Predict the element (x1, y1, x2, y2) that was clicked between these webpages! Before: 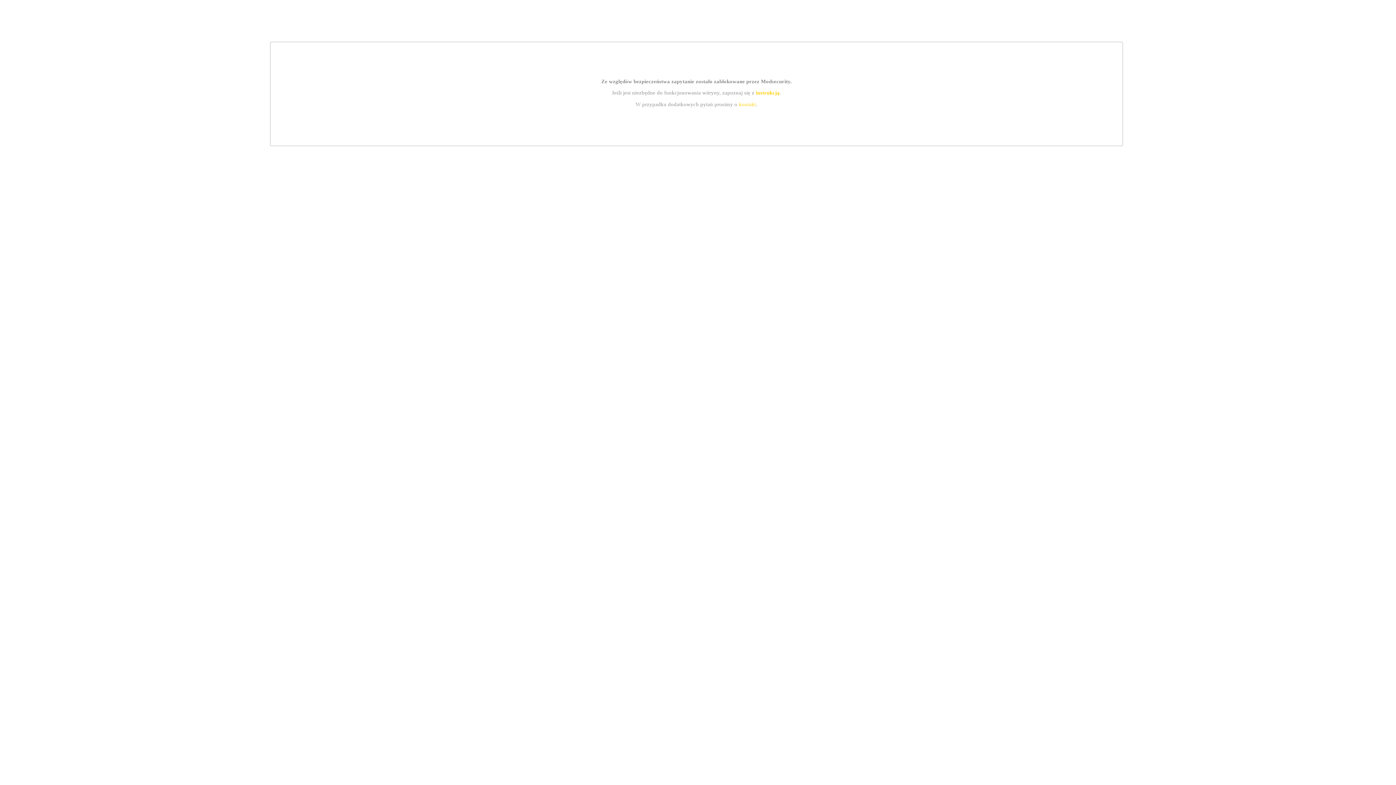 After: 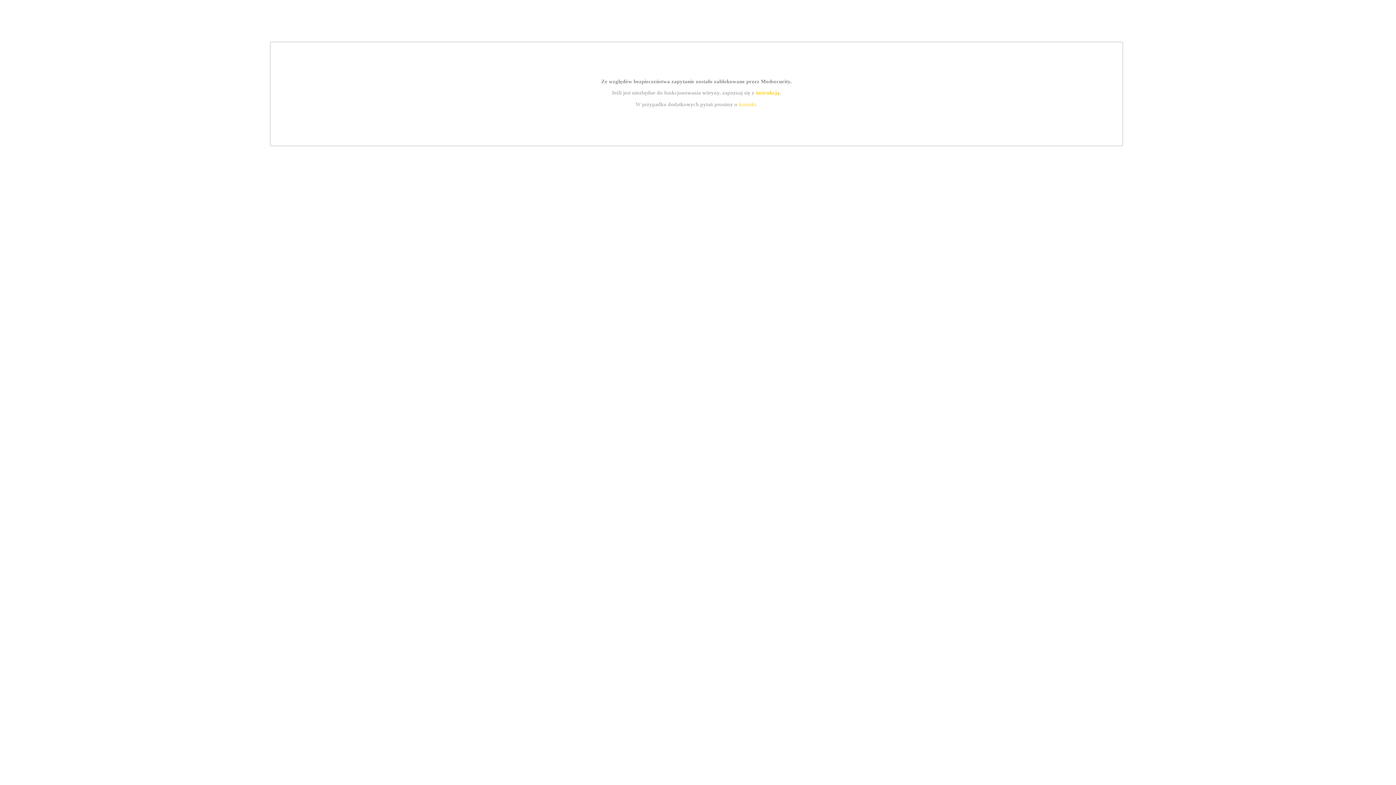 Action: label: kontakt bbox: (739, 101, 756, 107)